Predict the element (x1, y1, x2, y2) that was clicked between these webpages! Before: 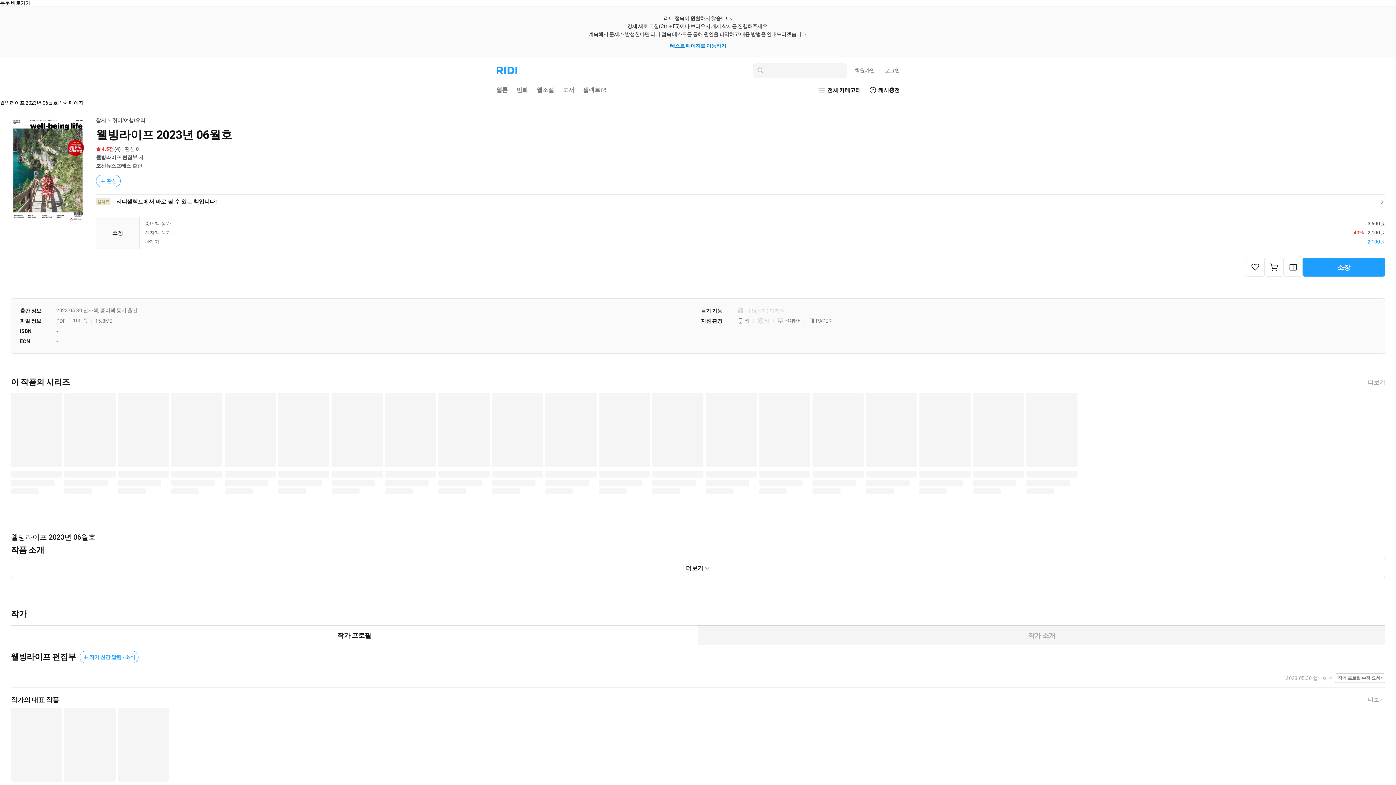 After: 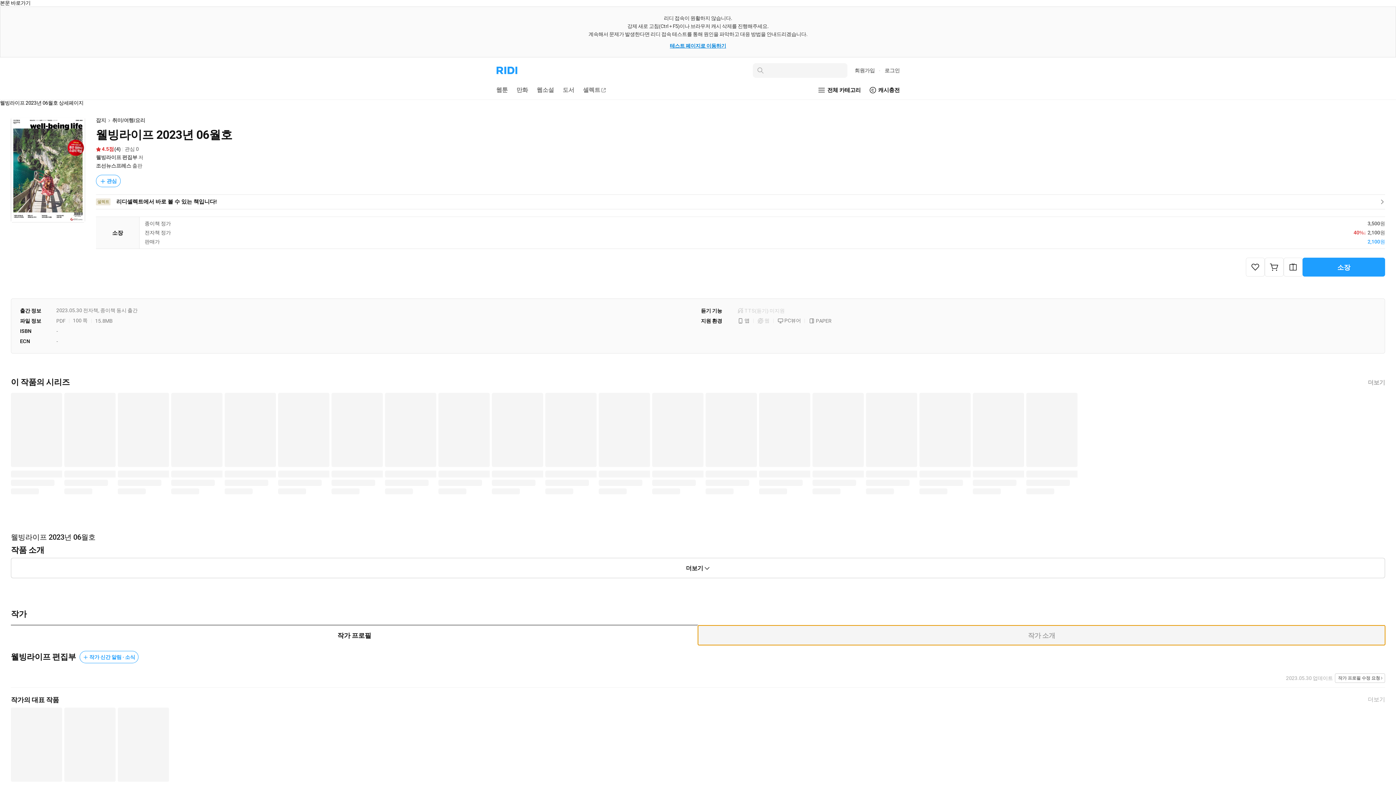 Action: bbox: (698, 625, 1385, 645) label: 작가 소개